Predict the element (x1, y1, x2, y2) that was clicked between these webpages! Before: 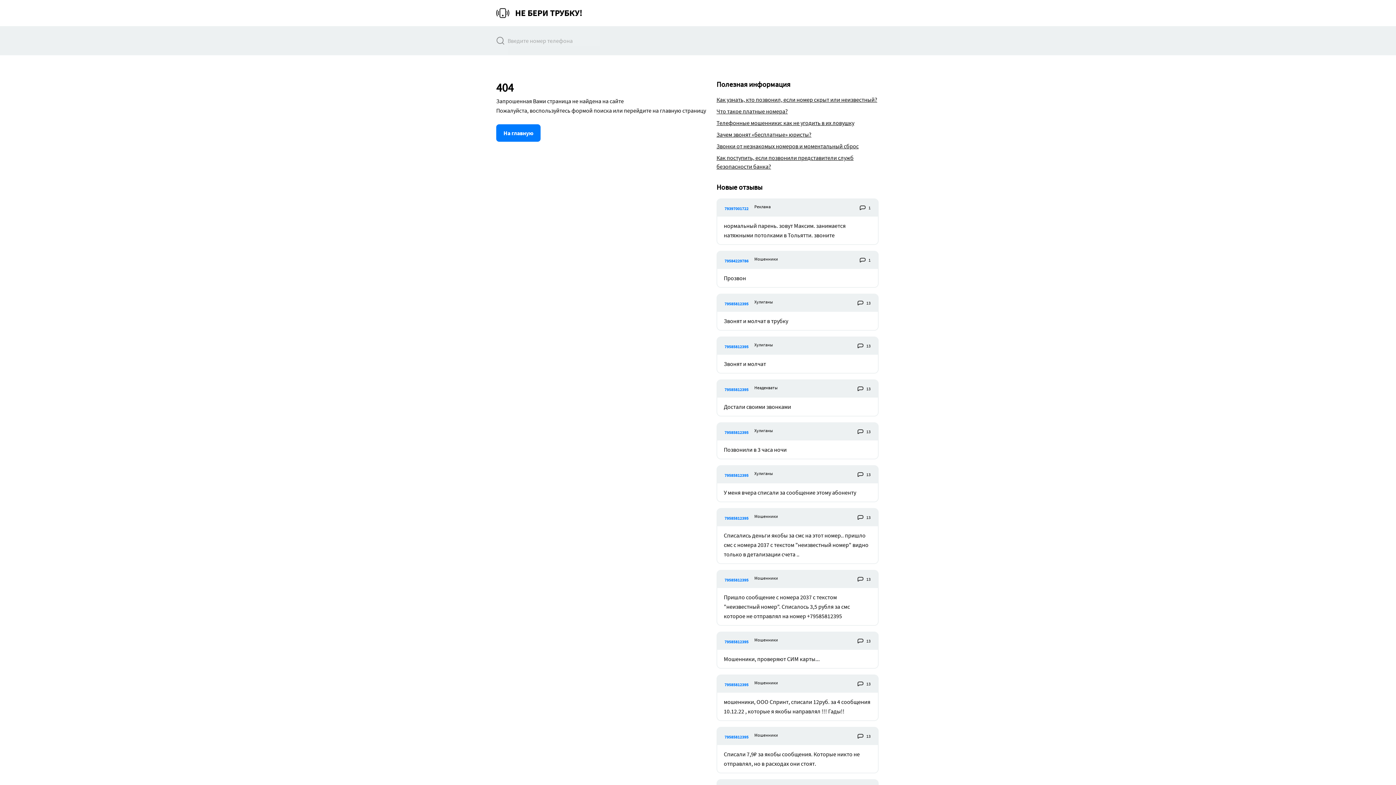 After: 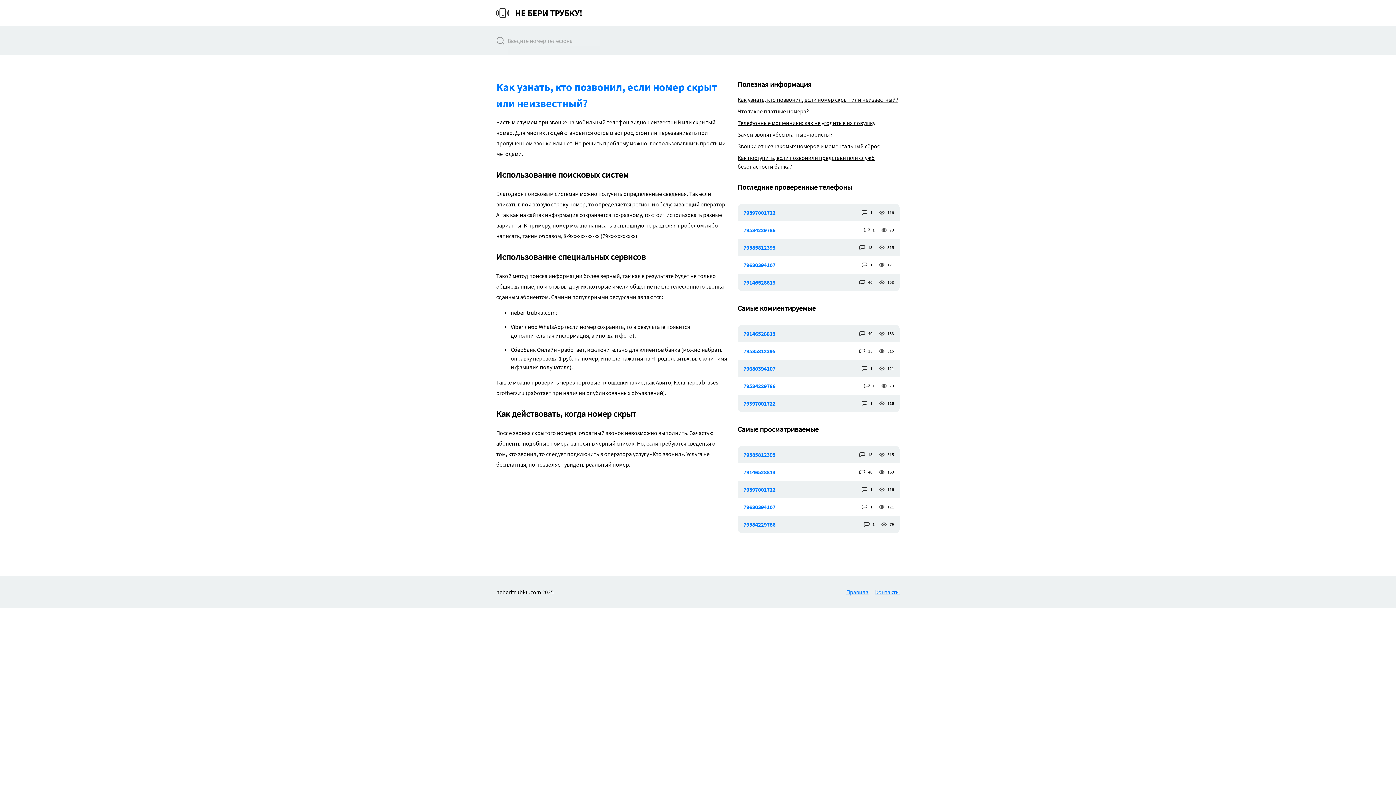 Action: label: Как узнать, кто позвонил, если номер скрыт или неизвестный? bbox: (716, 95, 878, 104)